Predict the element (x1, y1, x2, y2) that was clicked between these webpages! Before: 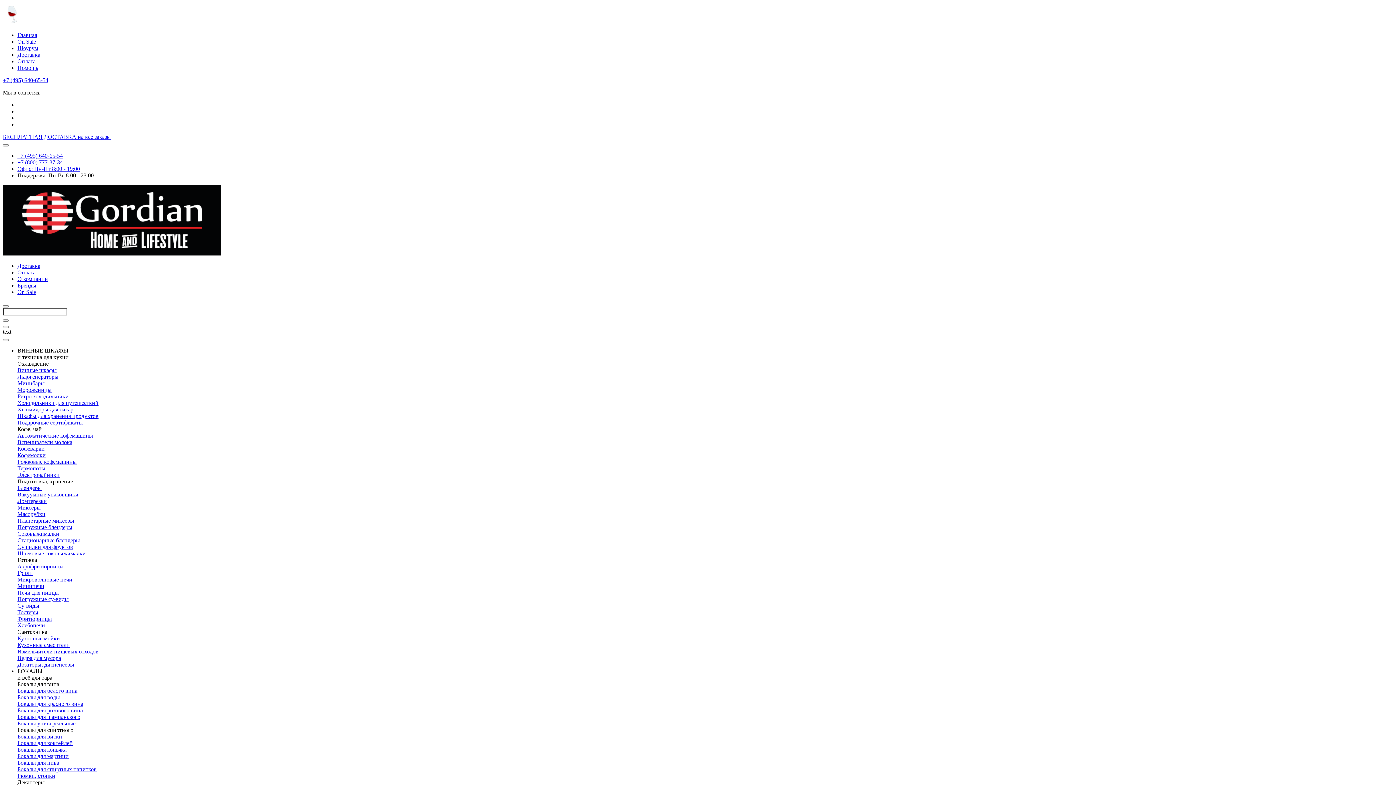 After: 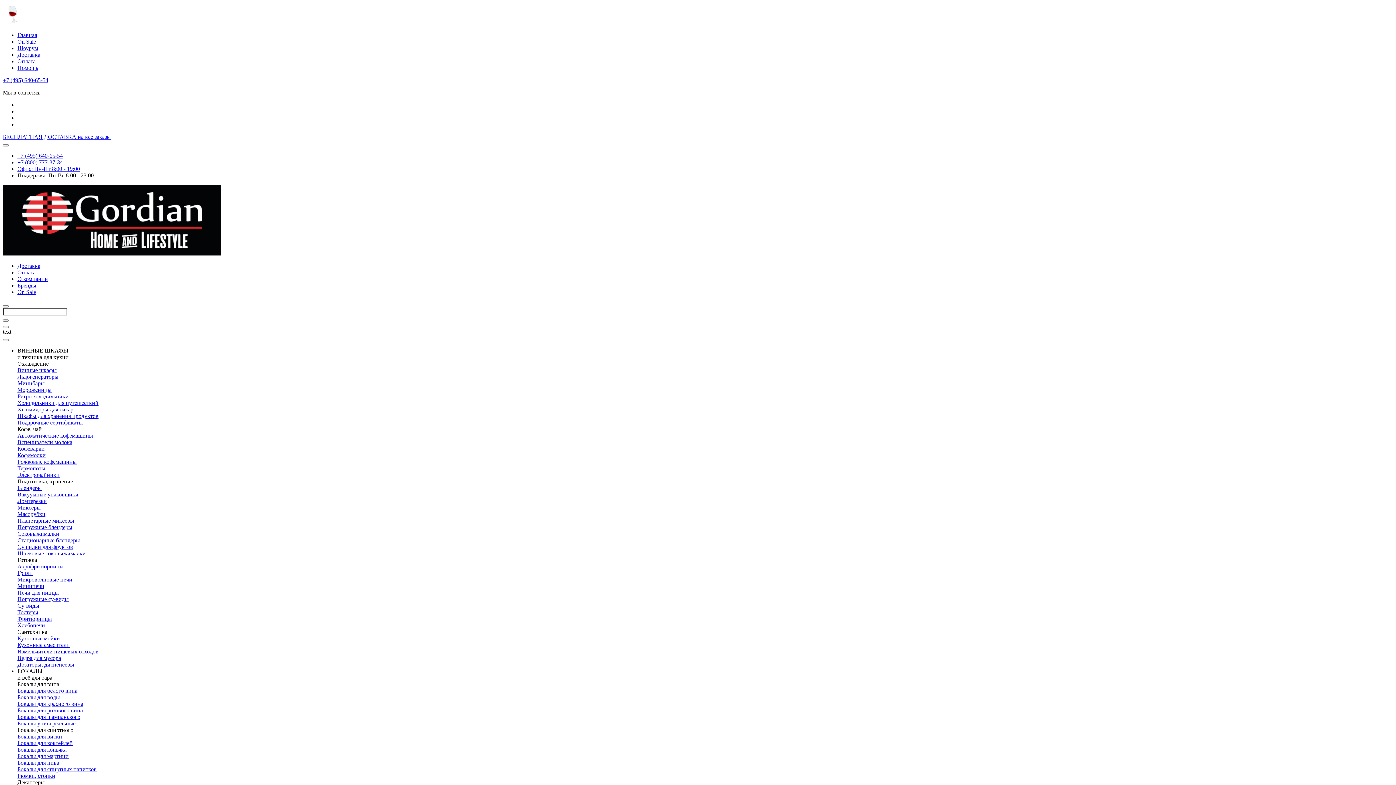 Action: bbox: (2, 77, 48, 83) label: +7 (495) 640-65-54